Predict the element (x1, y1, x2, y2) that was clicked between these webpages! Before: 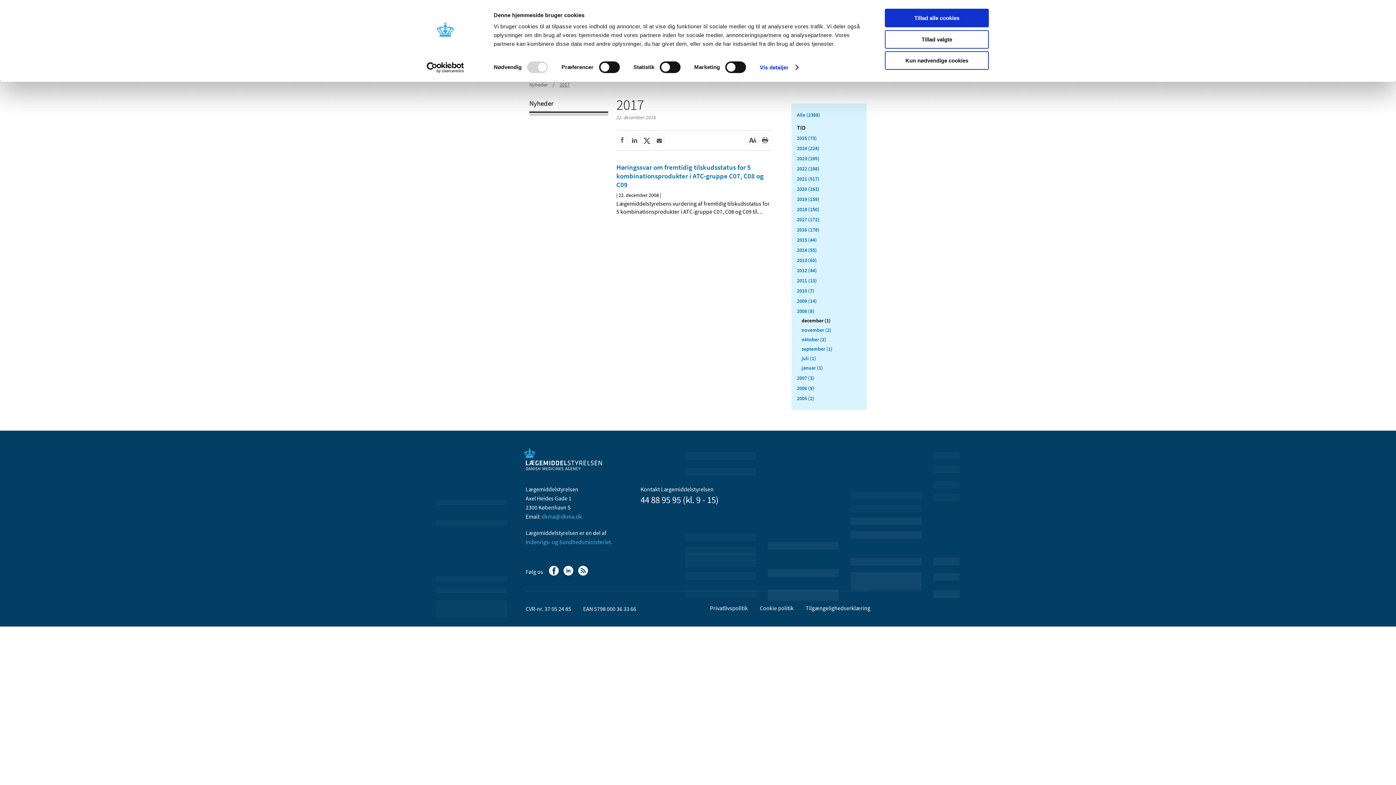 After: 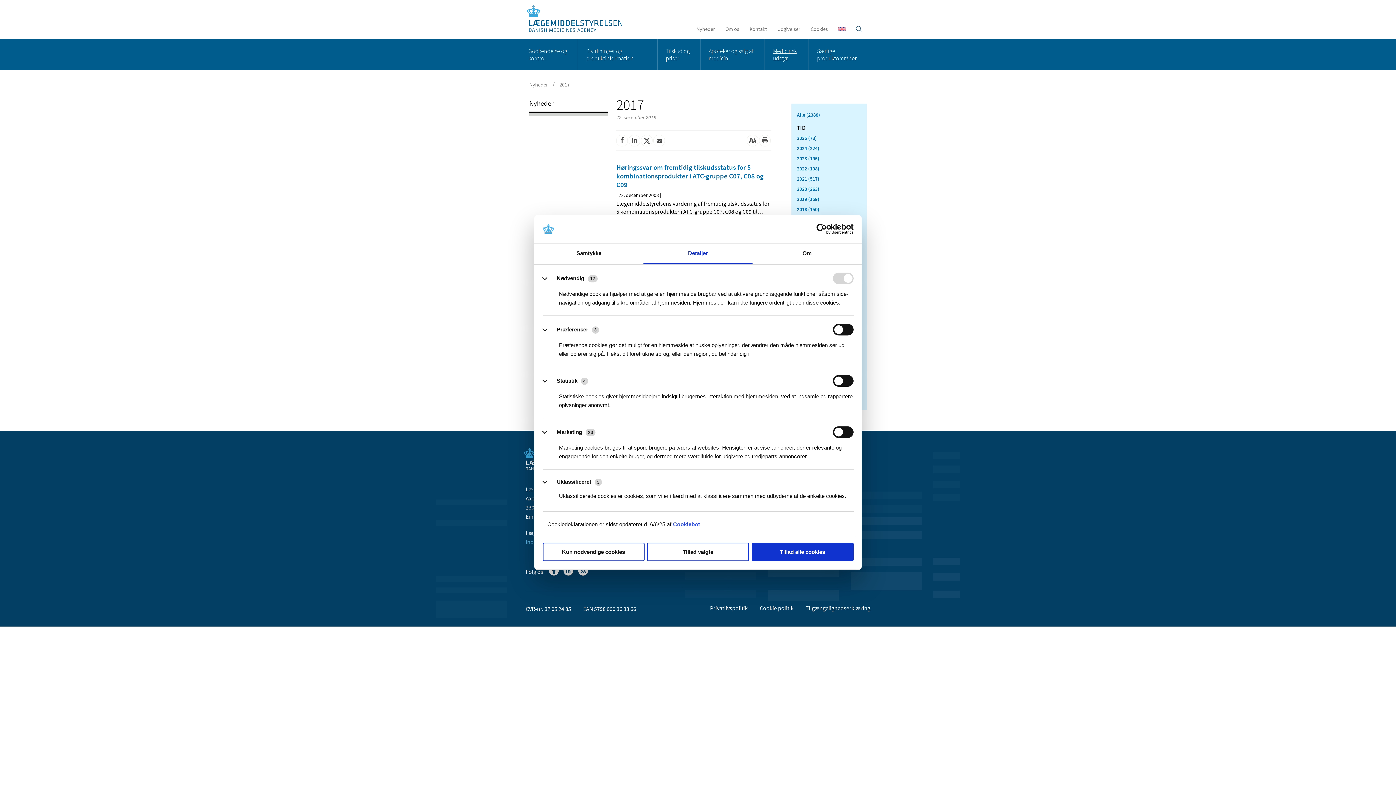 Action: bbox: (759, 62, 798, 73) label: Vis detaljer